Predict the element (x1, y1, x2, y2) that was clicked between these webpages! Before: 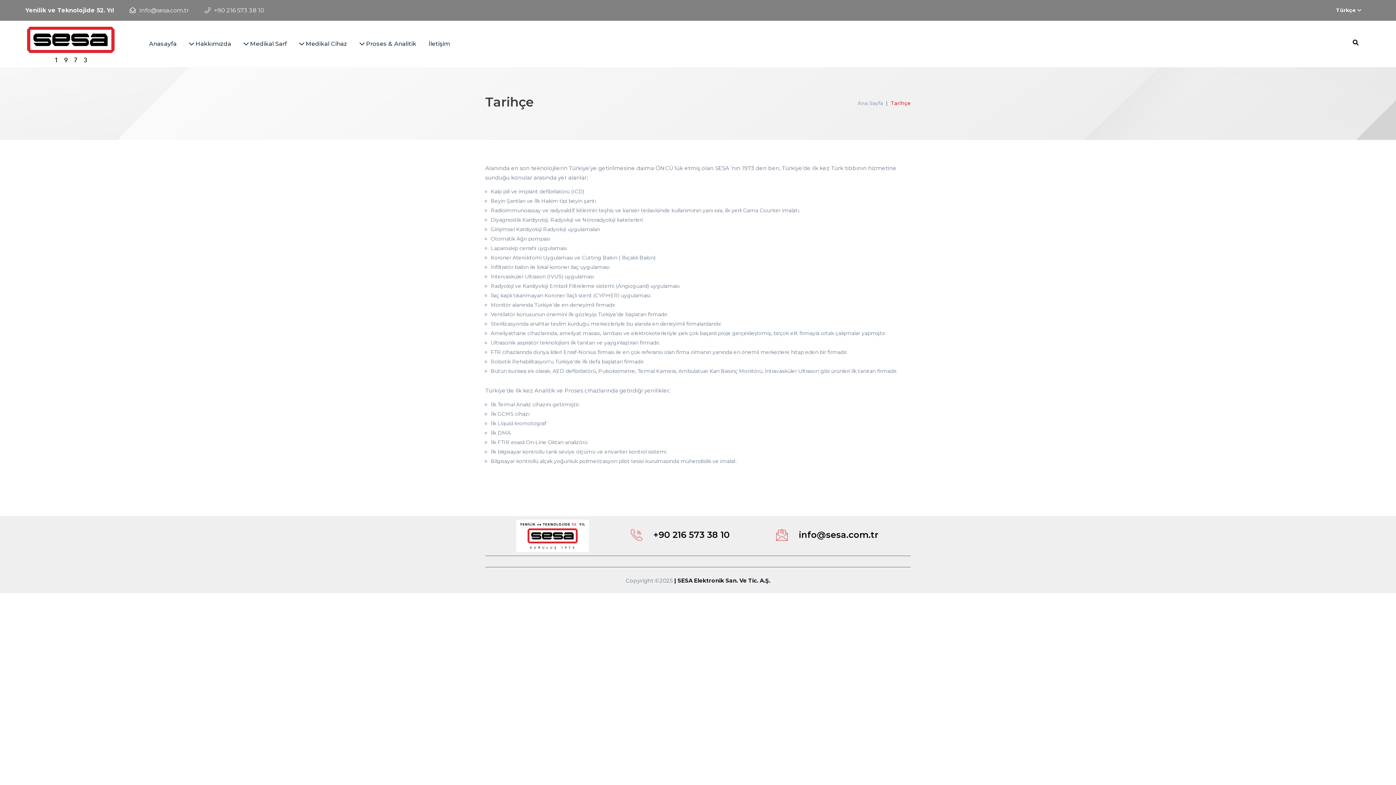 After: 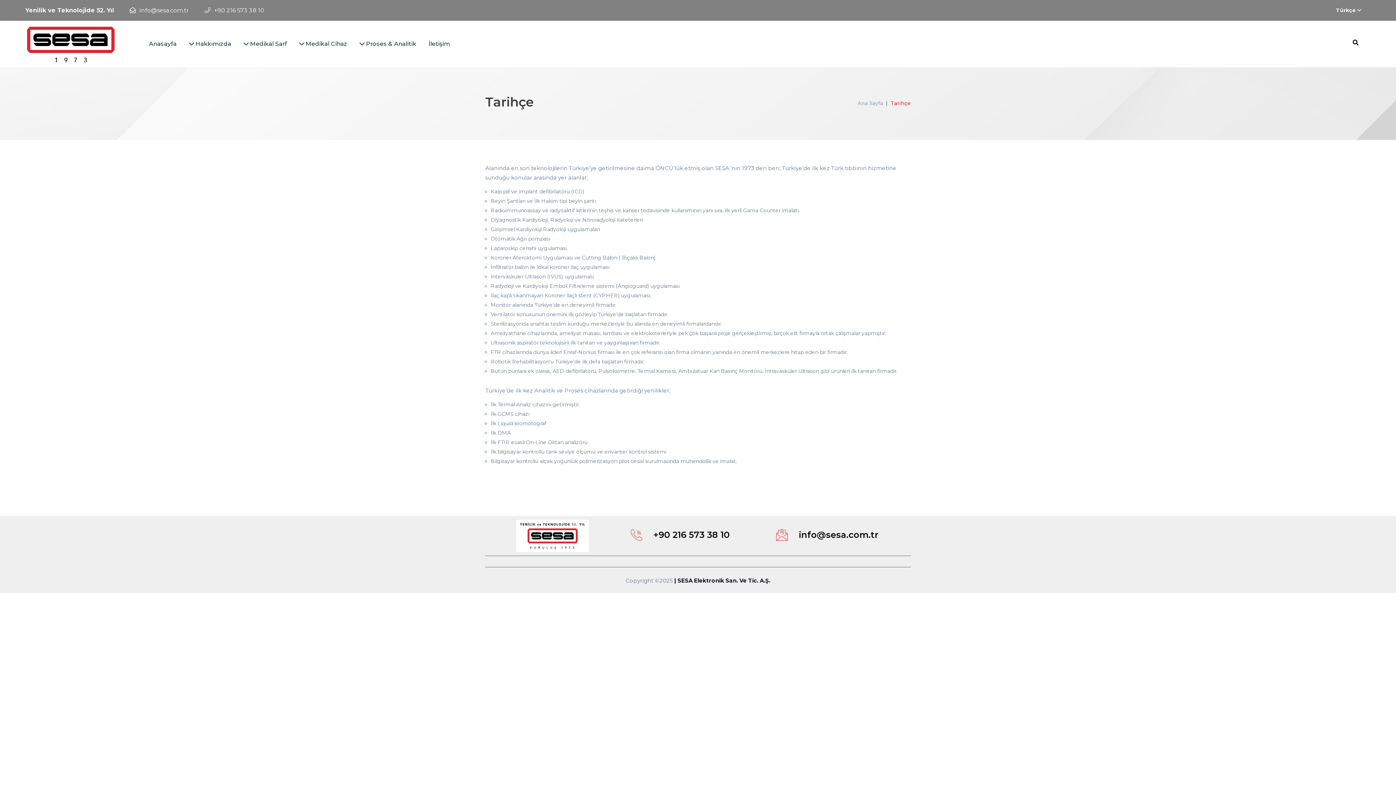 Action: label: +90 216 573 38 10 bbox: (214, 6, 264, 13)